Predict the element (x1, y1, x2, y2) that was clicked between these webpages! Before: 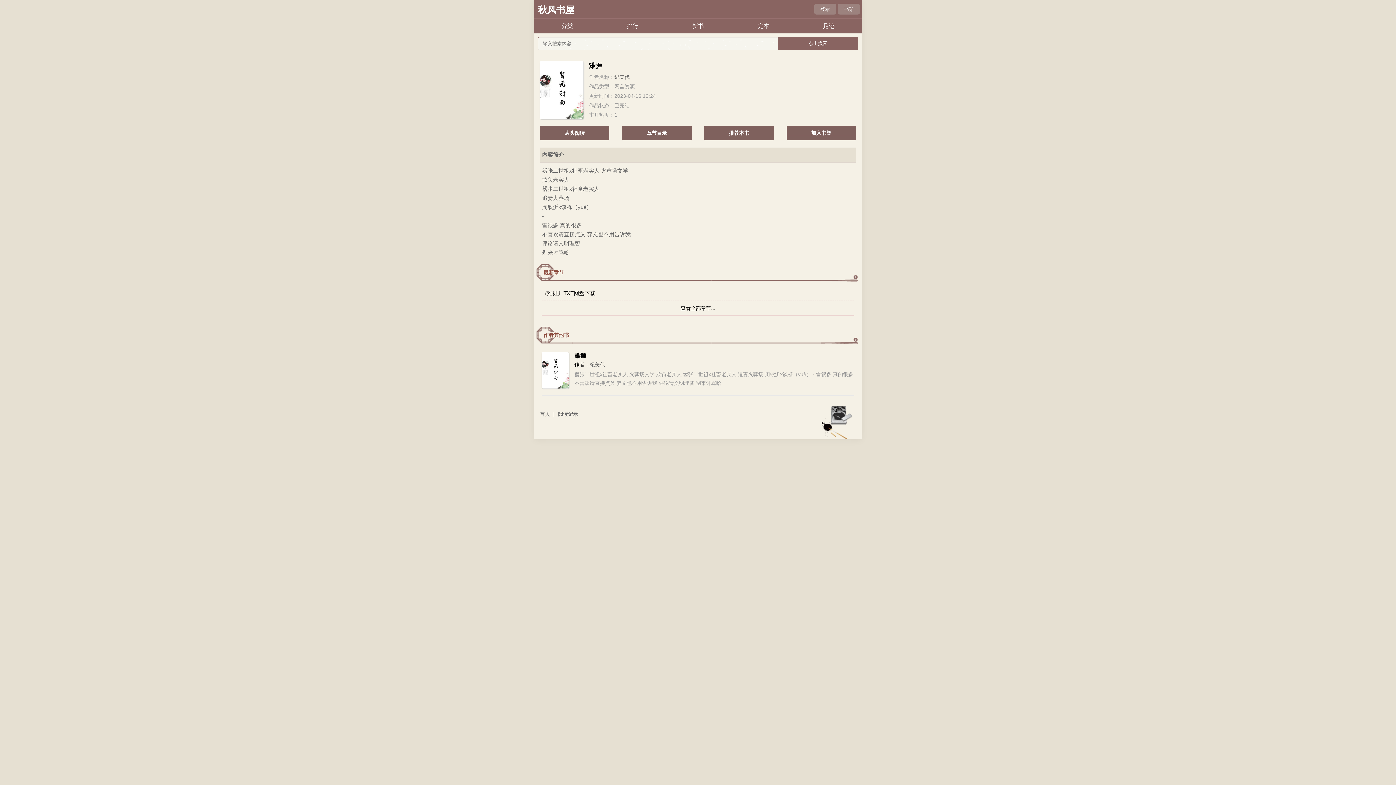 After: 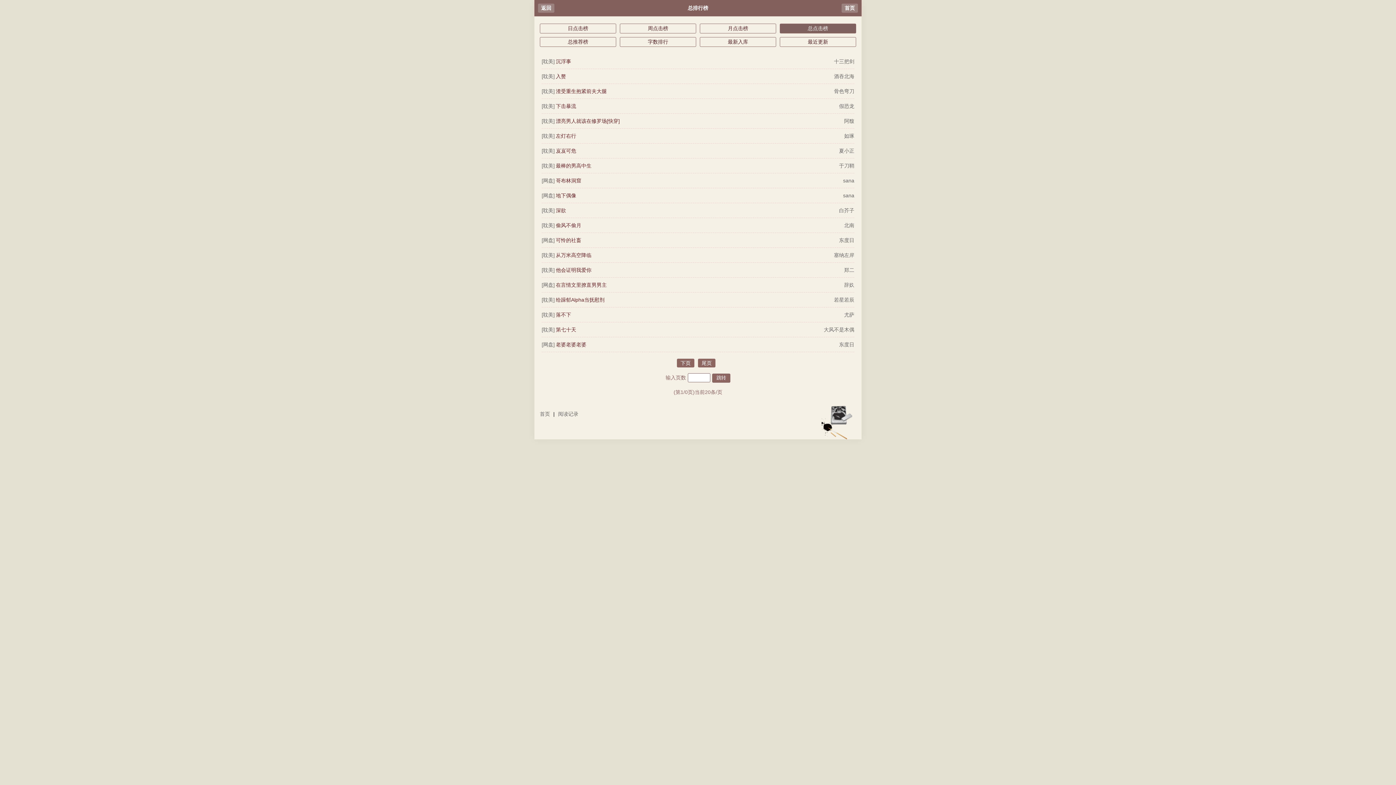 Action: label: 排行 bbox: (626, 22, 638, 29)